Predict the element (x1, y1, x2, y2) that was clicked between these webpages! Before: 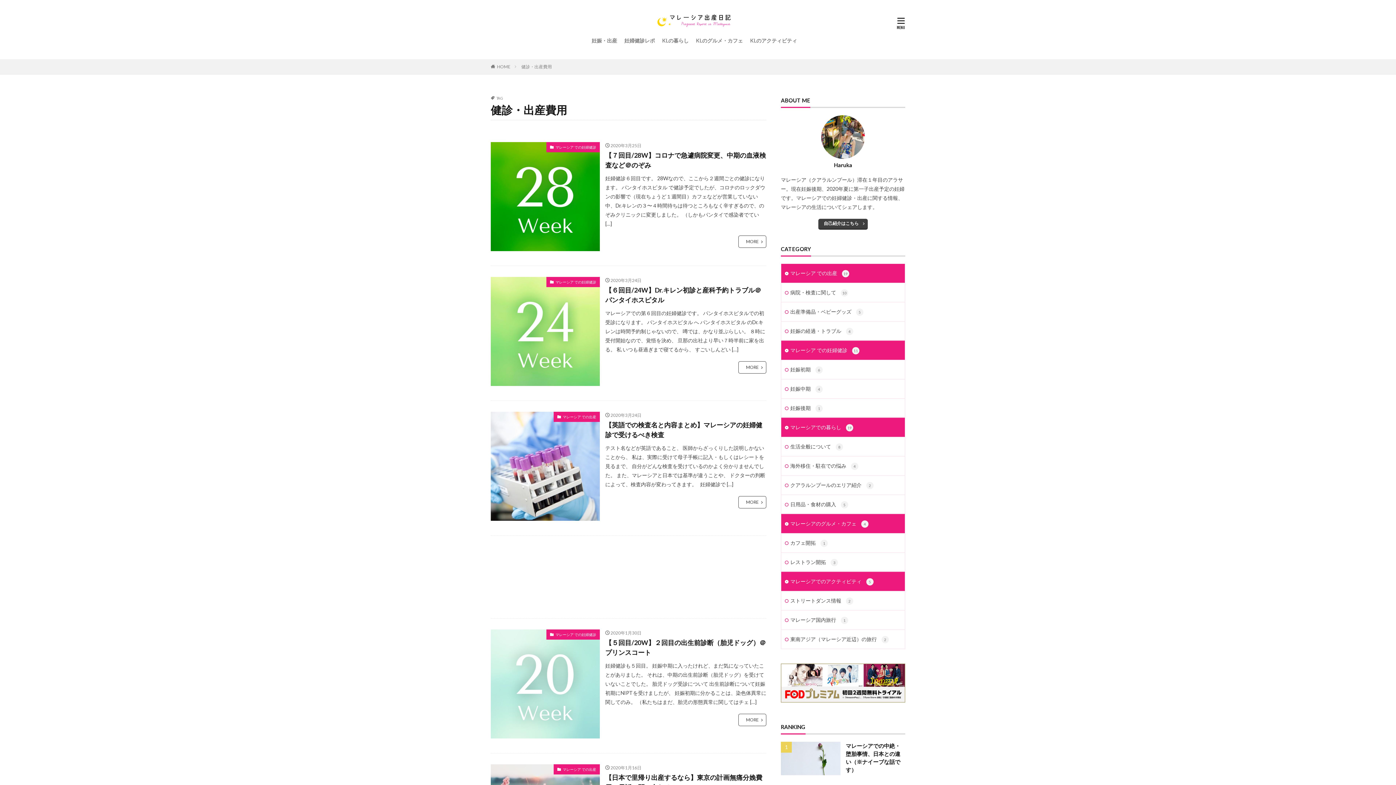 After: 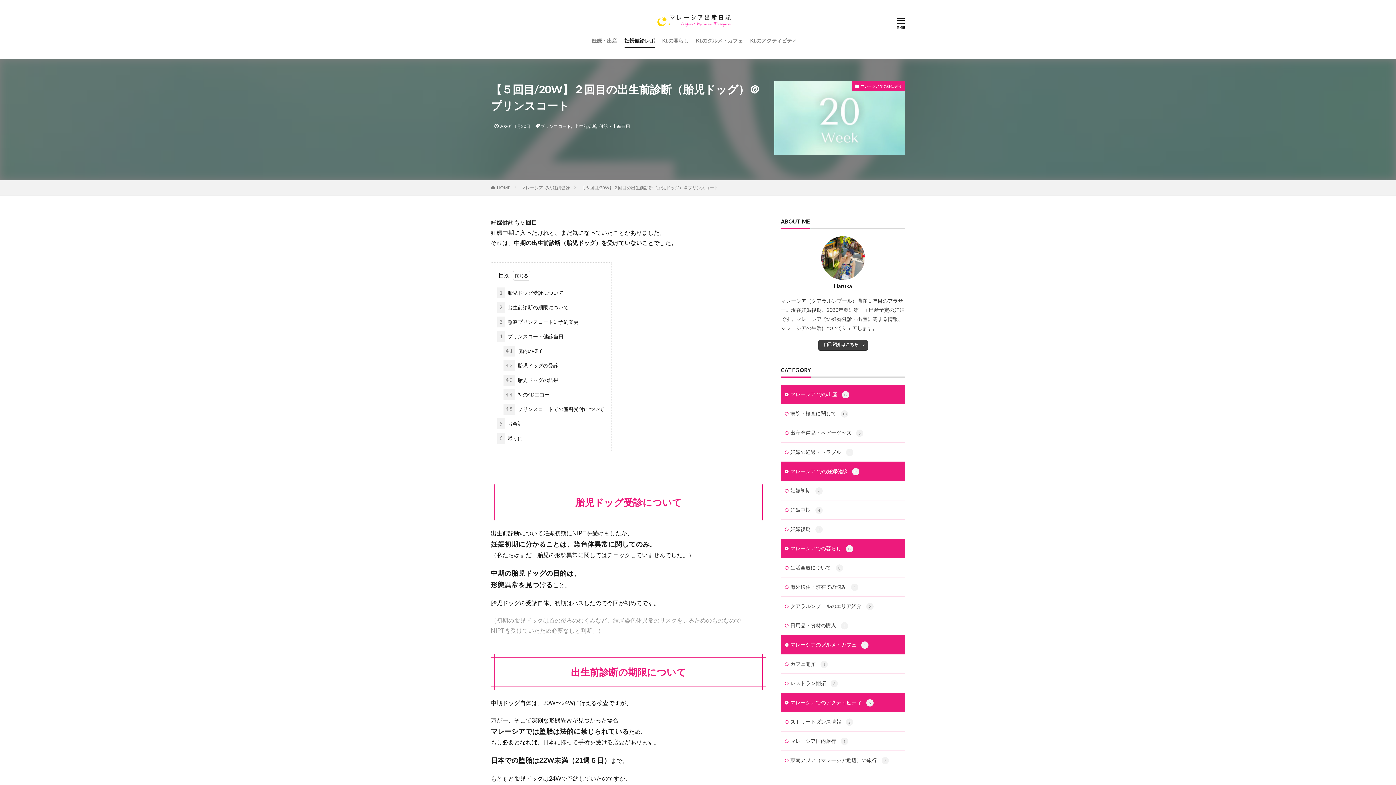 Action: bbox: (605, 638, 766, 657) label: 【５回目/20W】２回目の出生前診断（胎児ドッグ）＠プリンスコート